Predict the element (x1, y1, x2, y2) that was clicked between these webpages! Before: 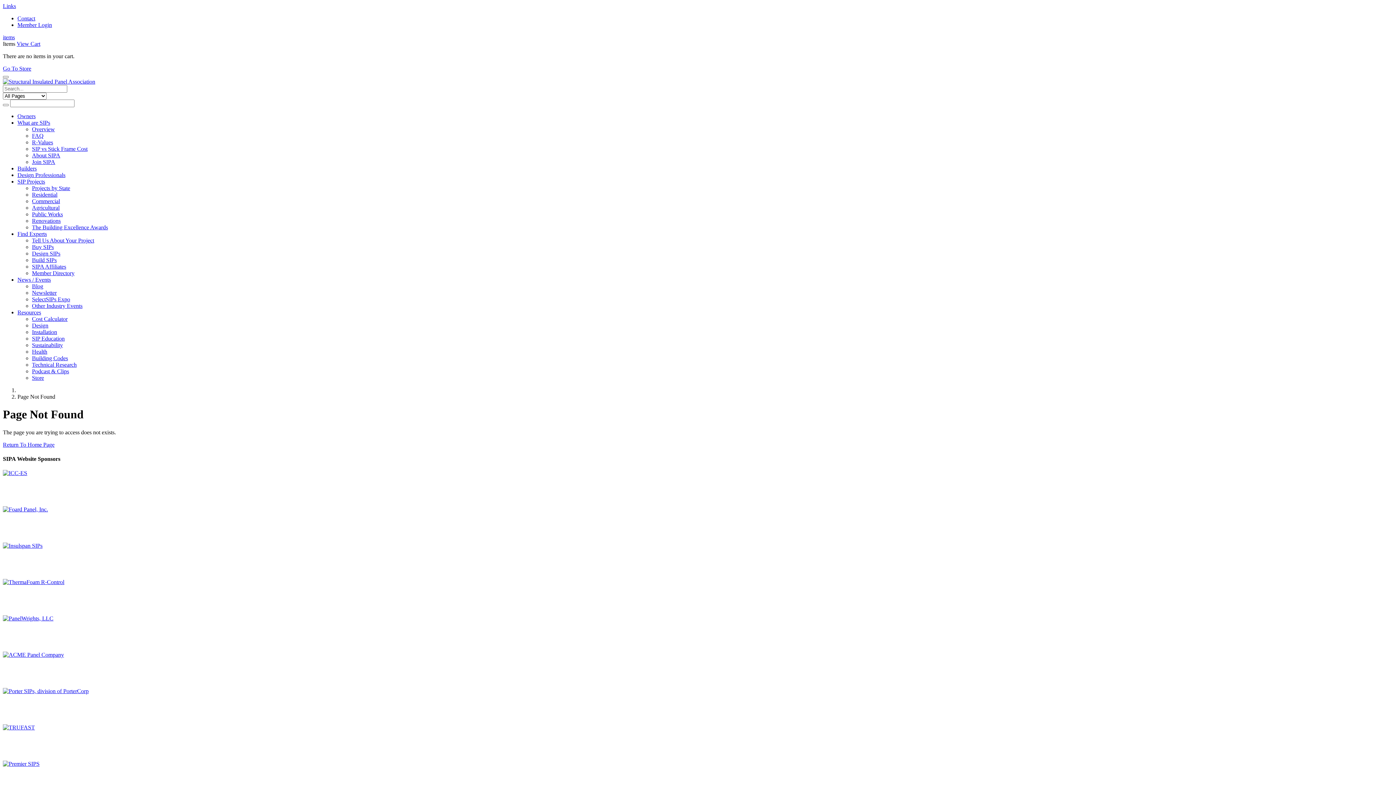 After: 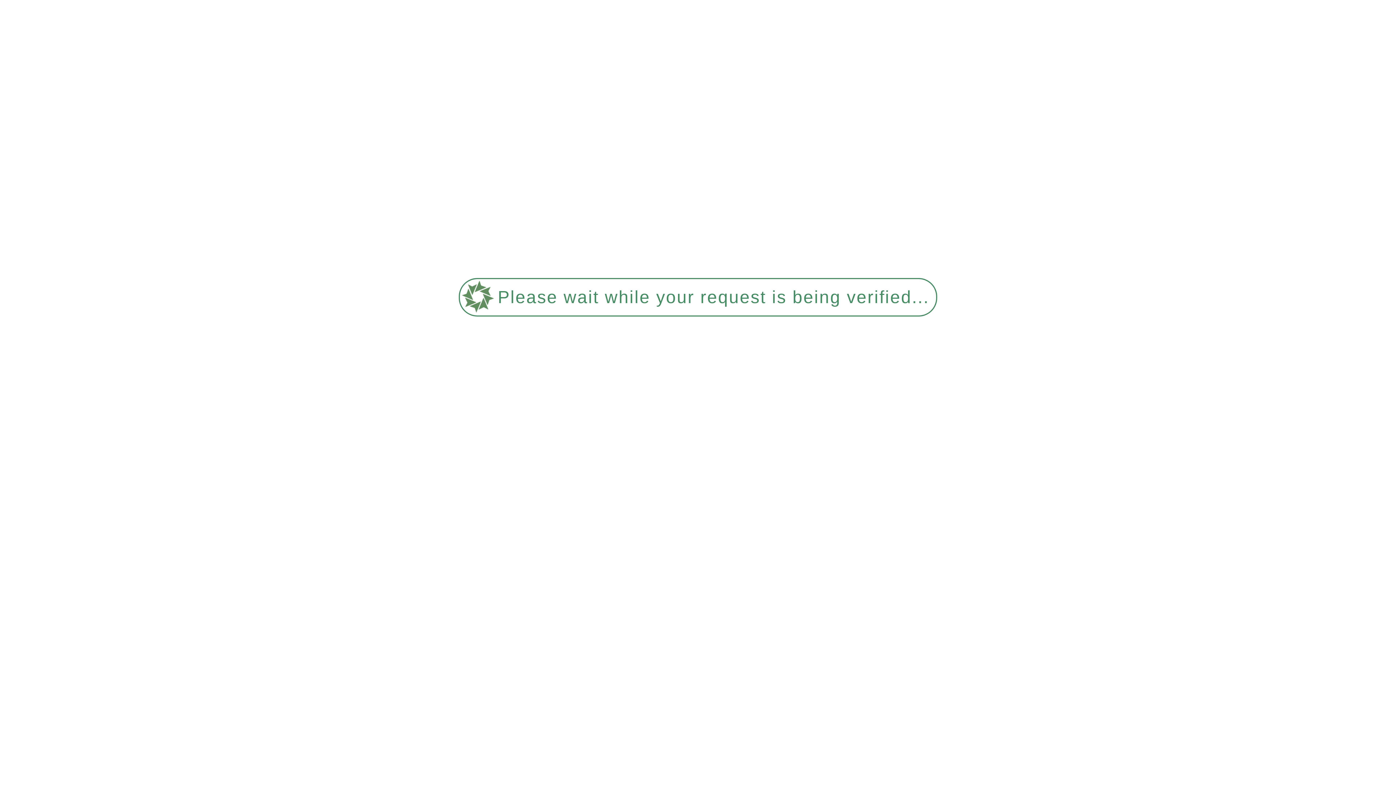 Action: label: Renovations bbox: (32, 217, 60, 224)